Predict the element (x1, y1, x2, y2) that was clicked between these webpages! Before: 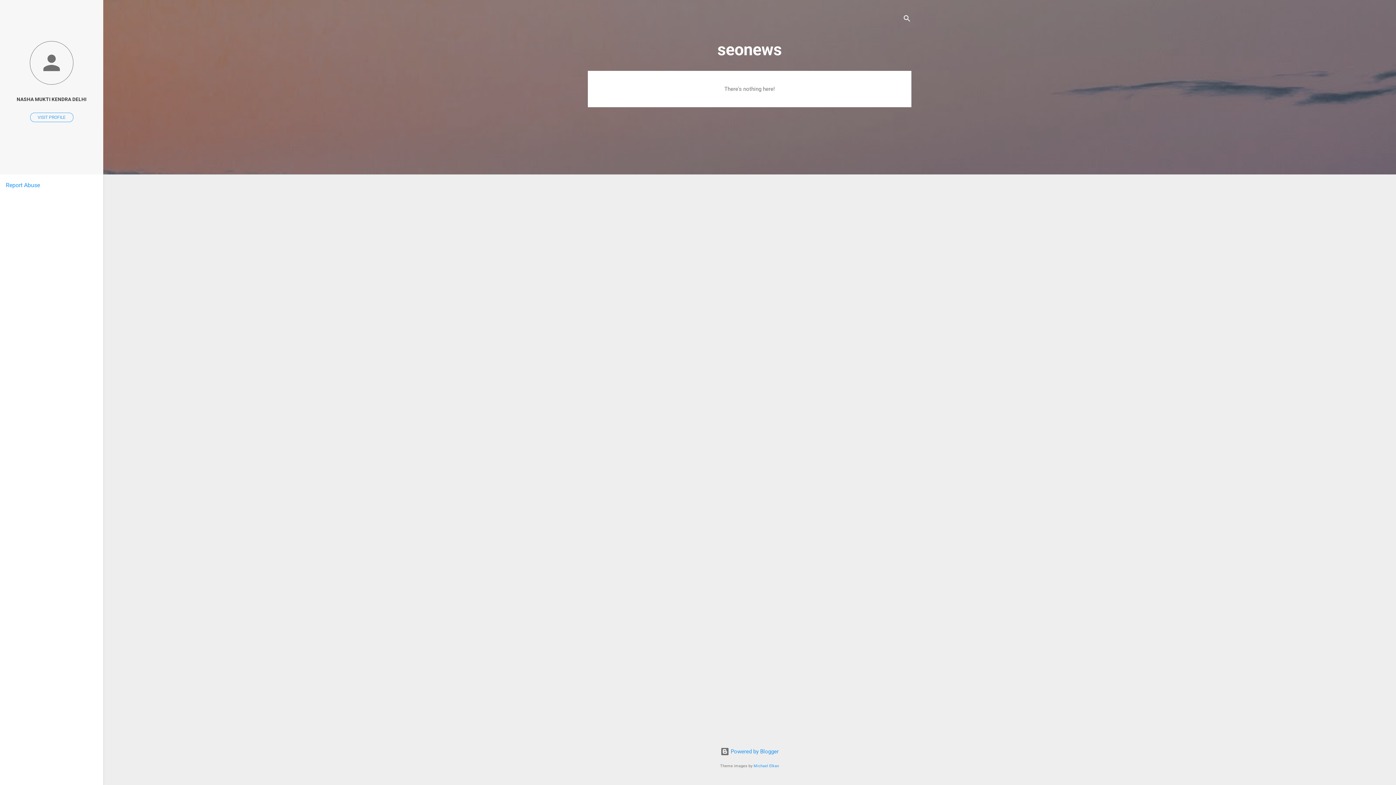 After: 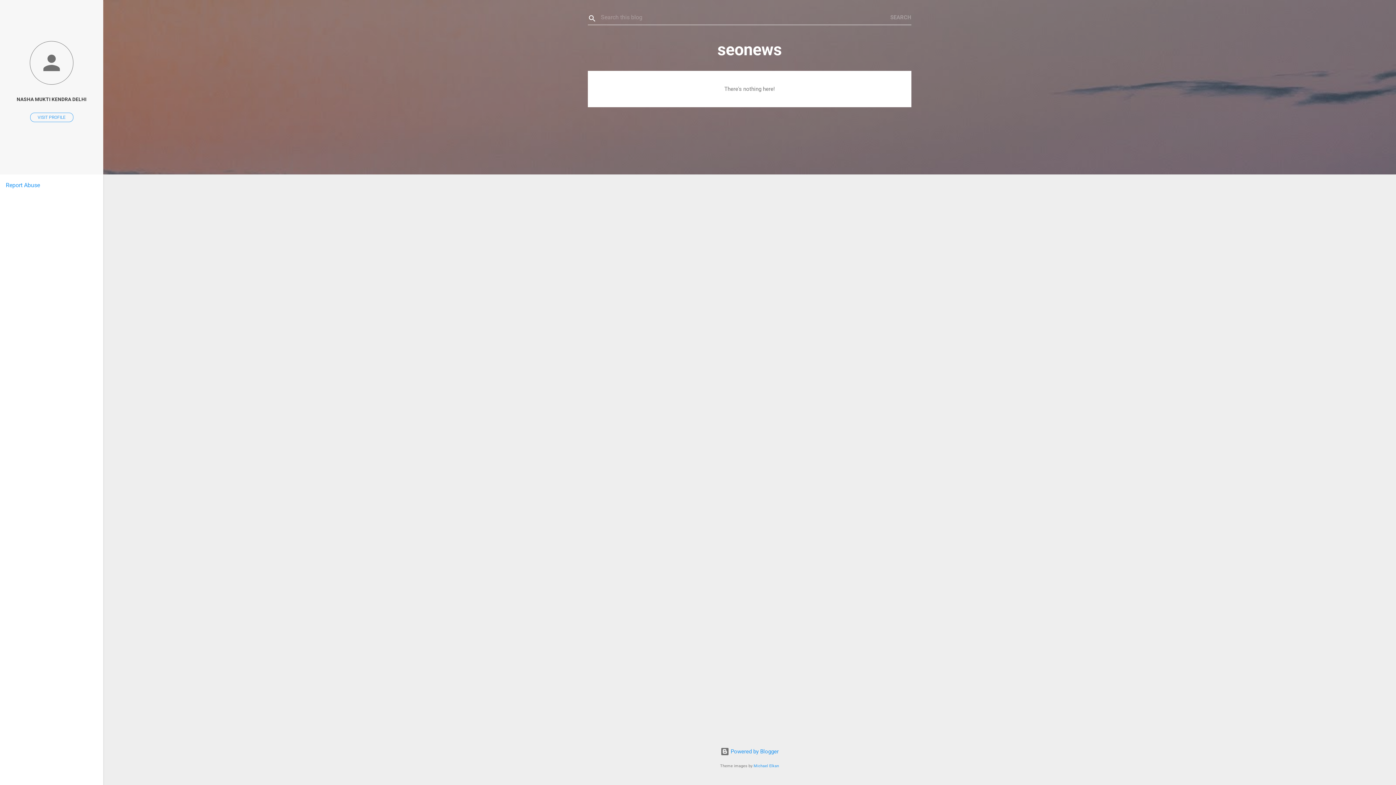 Action: bbox: (902, 8, 911, 30) label: Search